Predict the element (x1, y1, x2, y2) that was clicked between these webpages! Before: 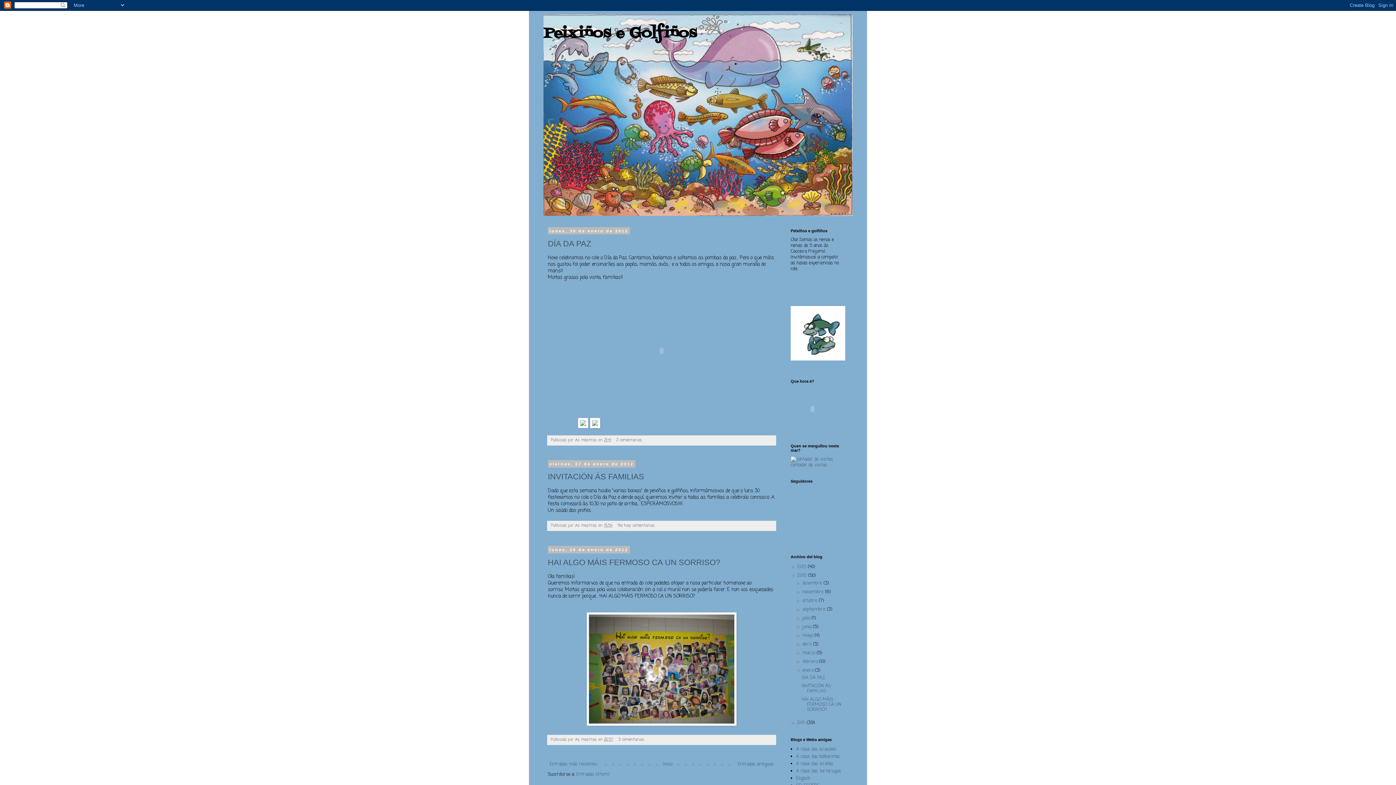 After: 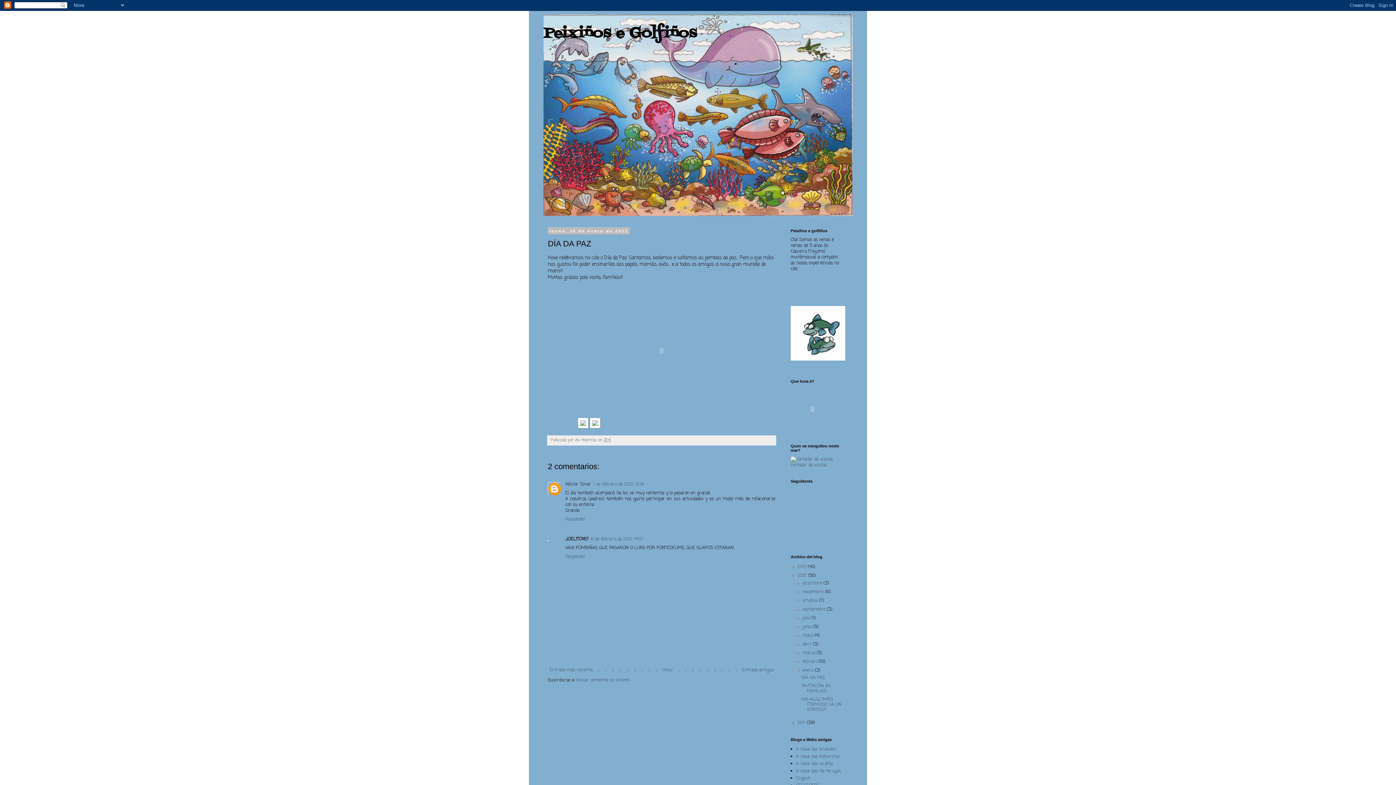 Action: label: 21:41 bbox: (604, 437, 611, 443)